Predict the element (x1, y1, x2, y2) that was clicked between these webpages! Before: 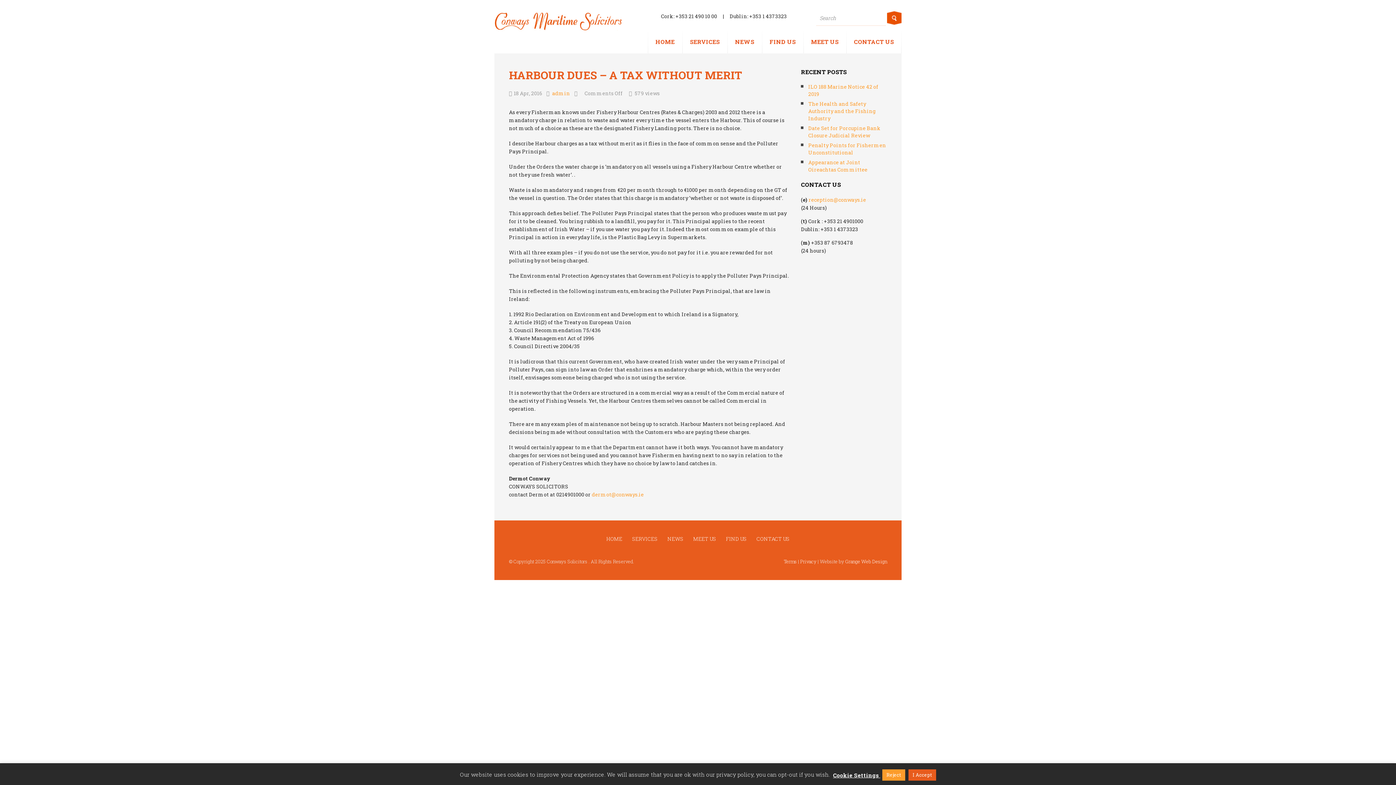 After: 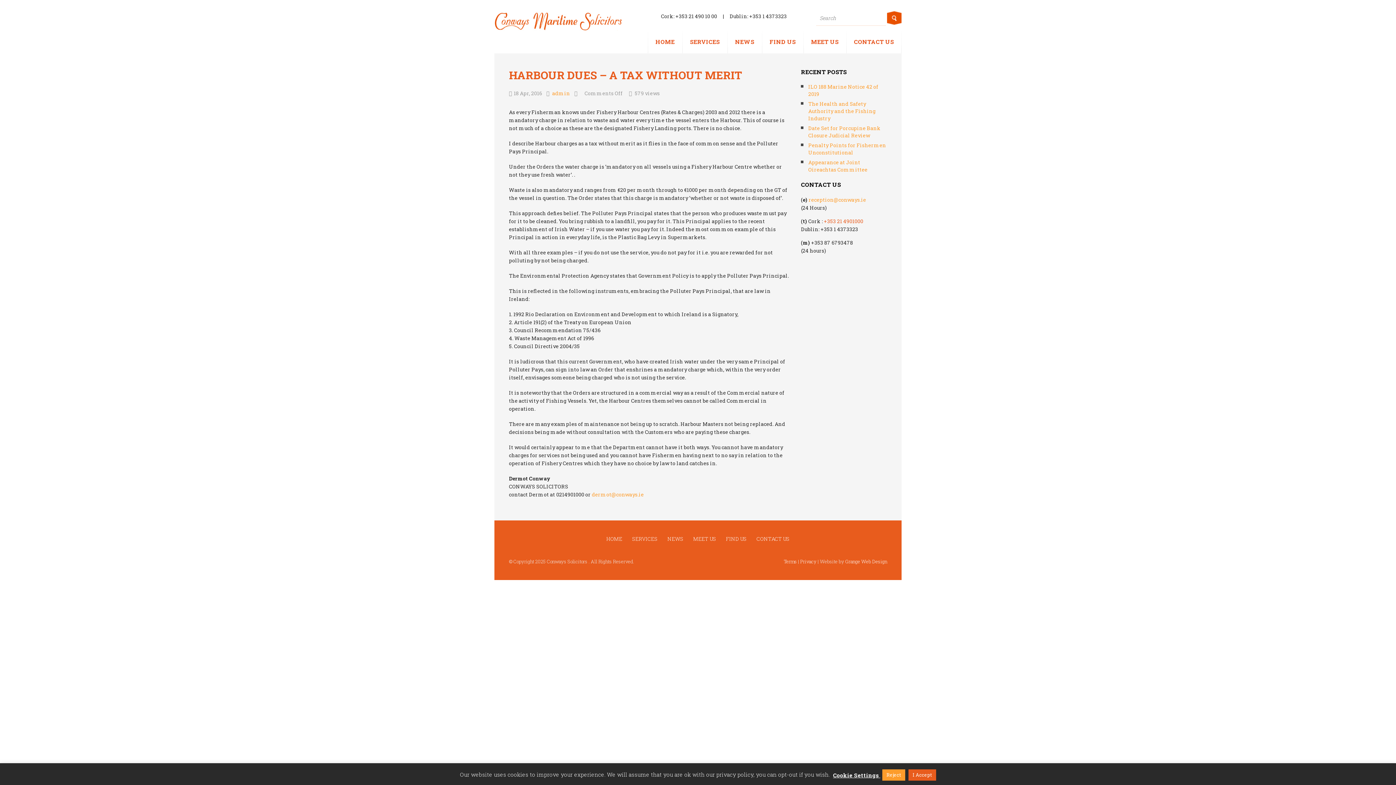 Action: bbox: (824, 217, 863, 224) label: +353 21 4901000